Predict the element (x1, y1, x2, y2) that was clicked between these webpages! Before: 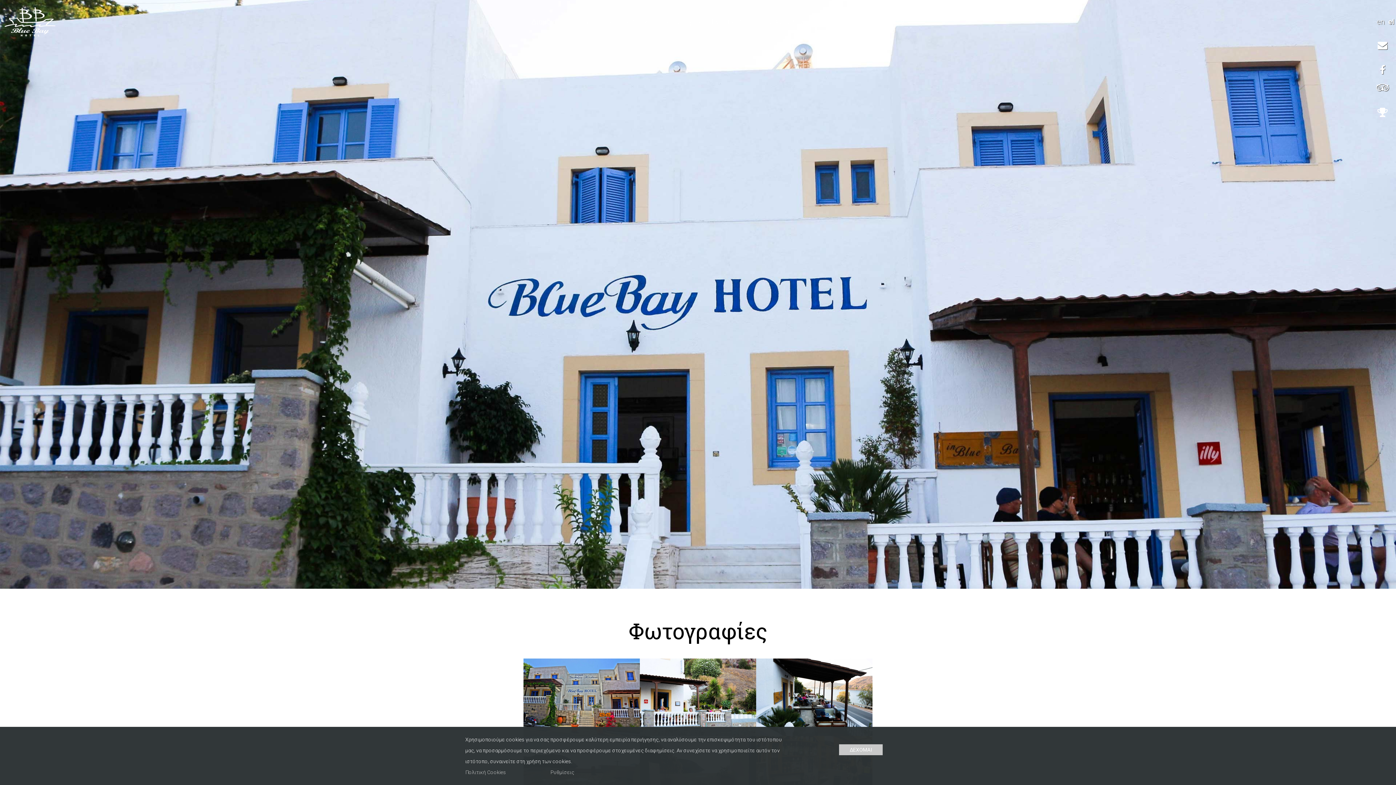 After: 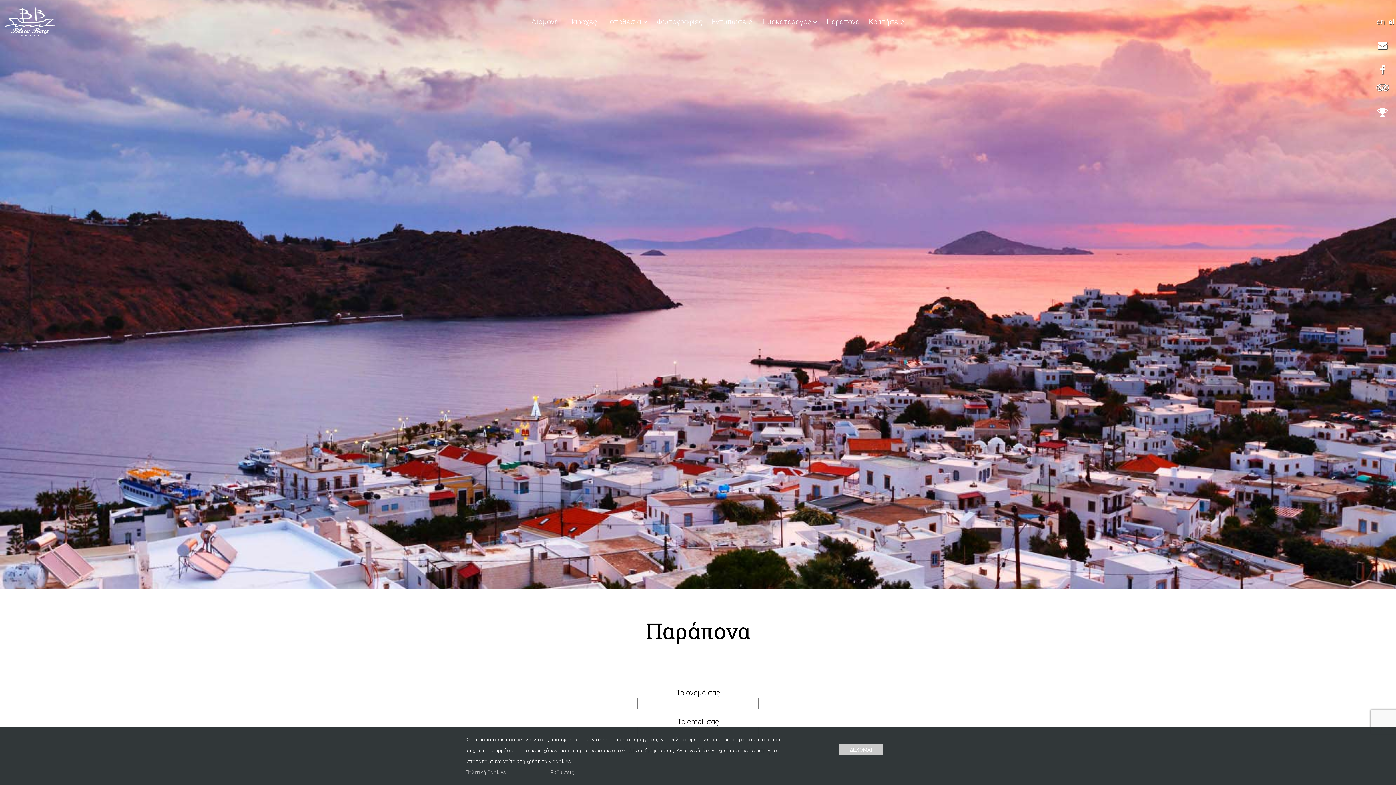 Action: label: Παράπονα bbox: (823, 13, 863, 29)